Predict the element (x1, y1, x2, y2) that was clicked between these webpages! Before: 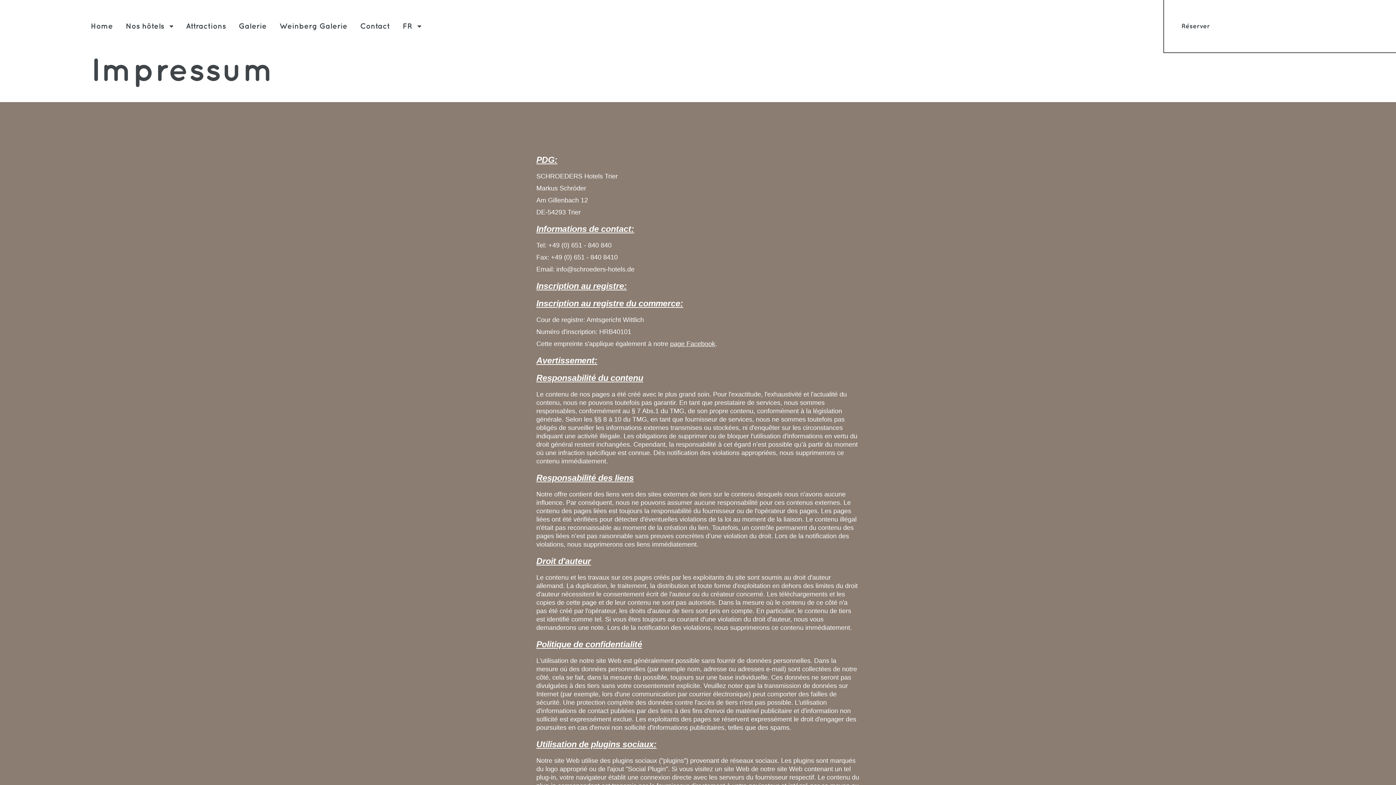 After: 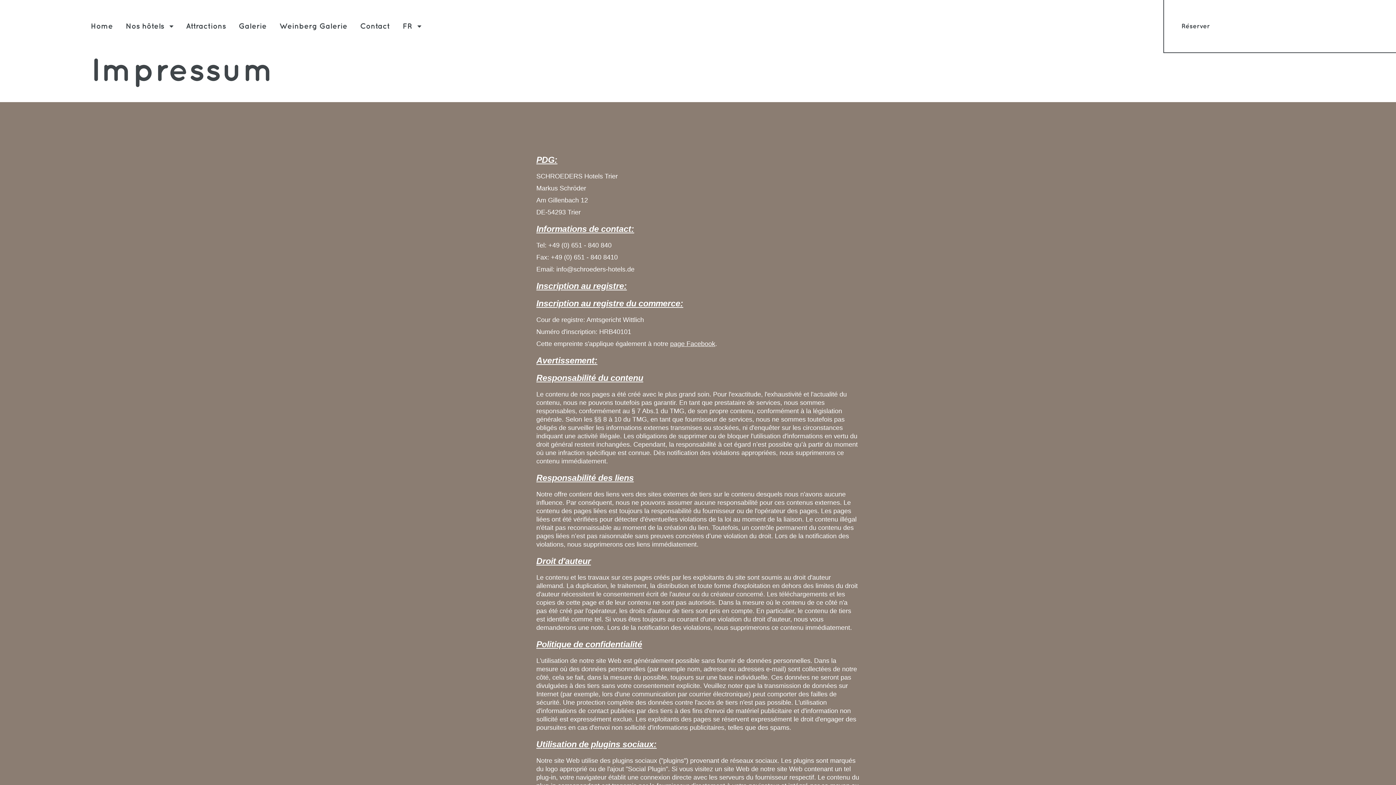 Action: label: info@schroeders-hotels.de bbox: (556, 265, 634, 273)